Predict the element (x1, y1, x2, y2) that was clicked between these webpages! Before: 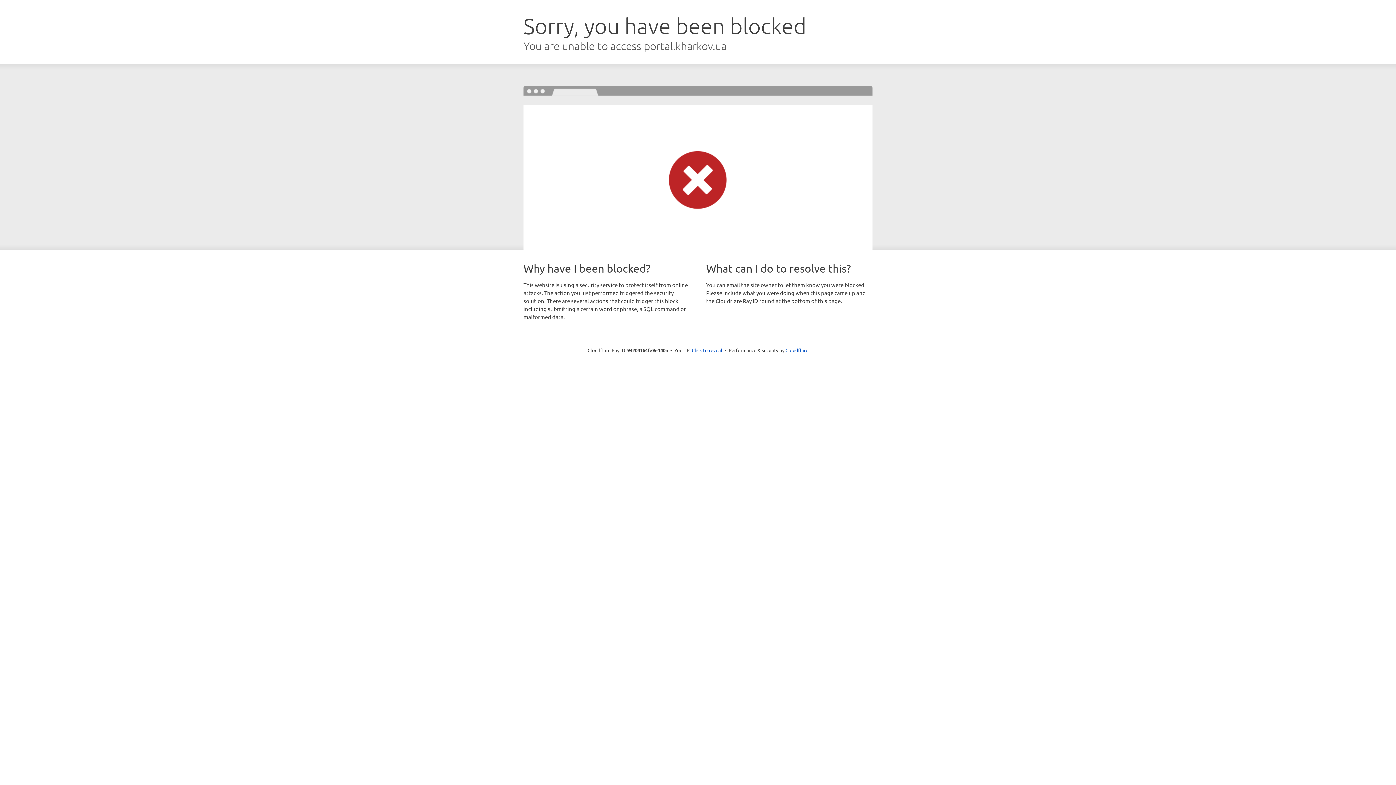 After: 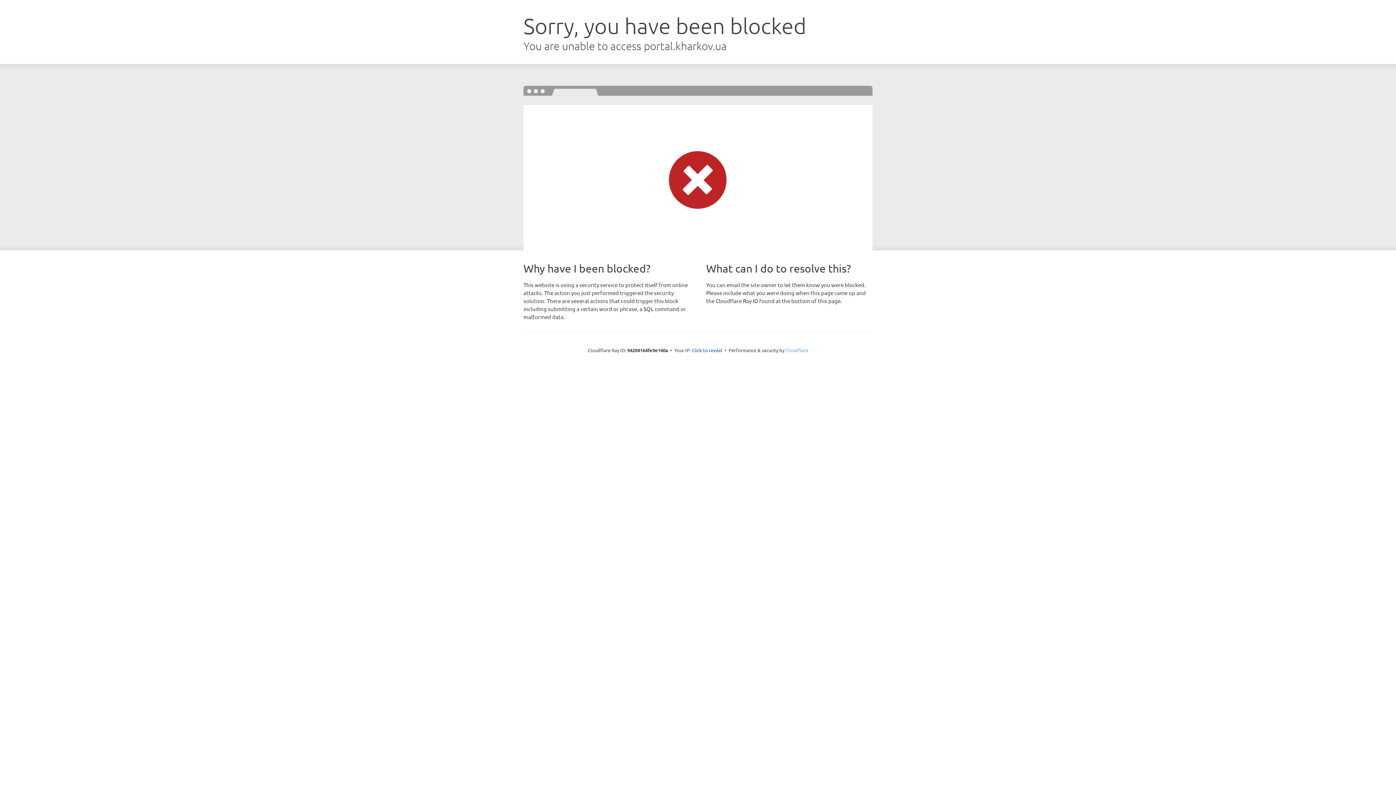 Action: label: Cloudflare bbox: (785, 347, 808, 353)